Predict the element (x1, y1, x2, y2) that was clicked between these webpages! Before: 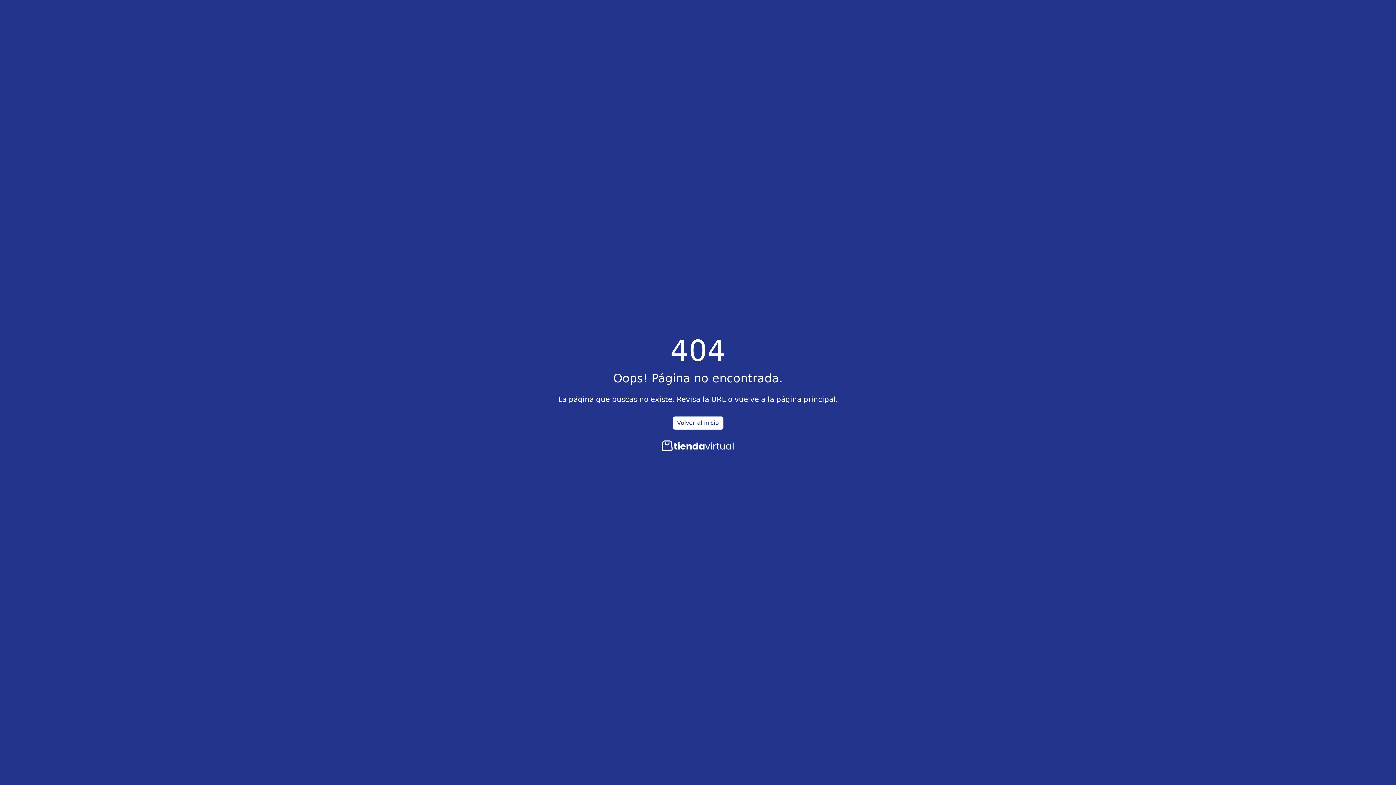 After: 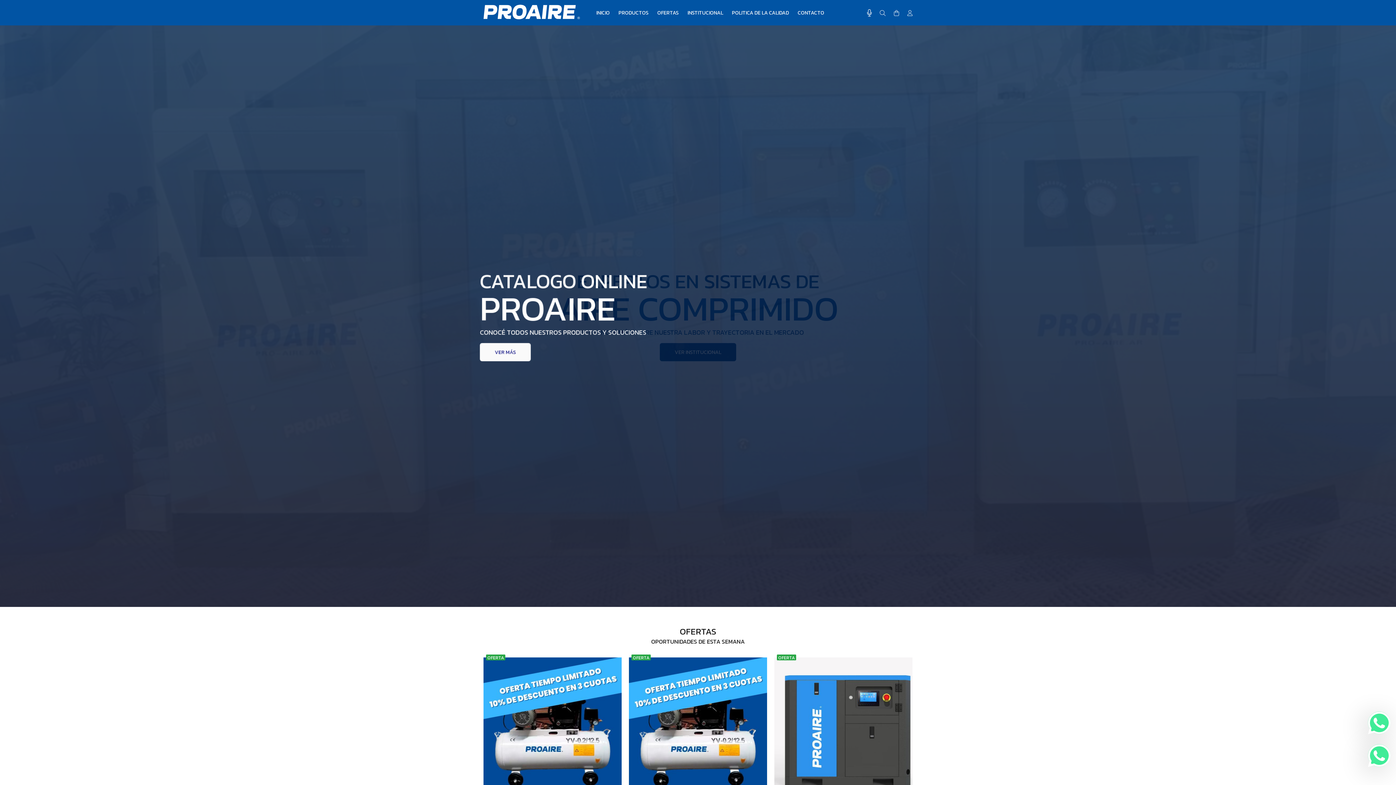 Action: label: Volver al inicio bbox: (672, 416, 723, 429)